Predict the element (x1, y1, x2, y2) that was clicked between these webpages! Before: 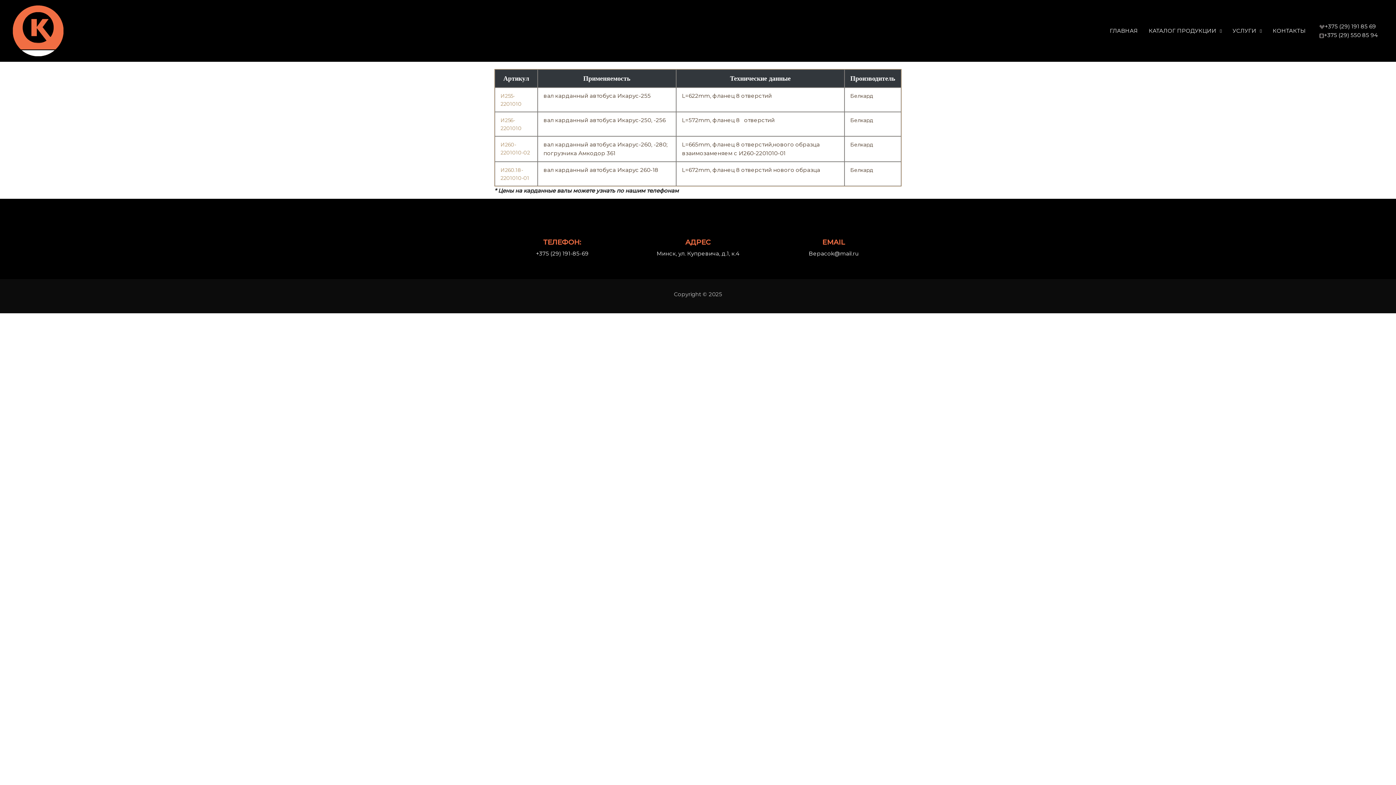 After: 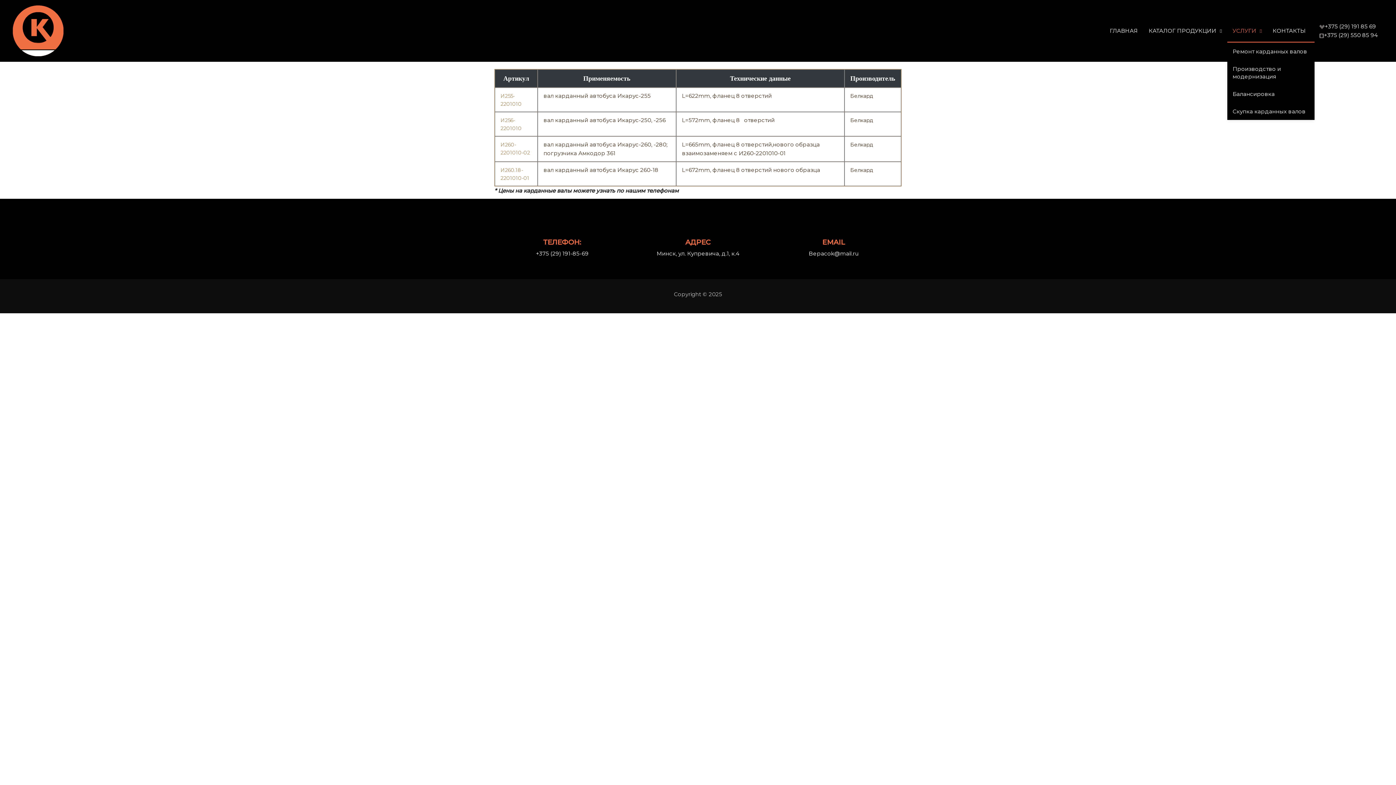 Action: bbox: (1227, 20, 1267, 41) label: УСЛУГИ